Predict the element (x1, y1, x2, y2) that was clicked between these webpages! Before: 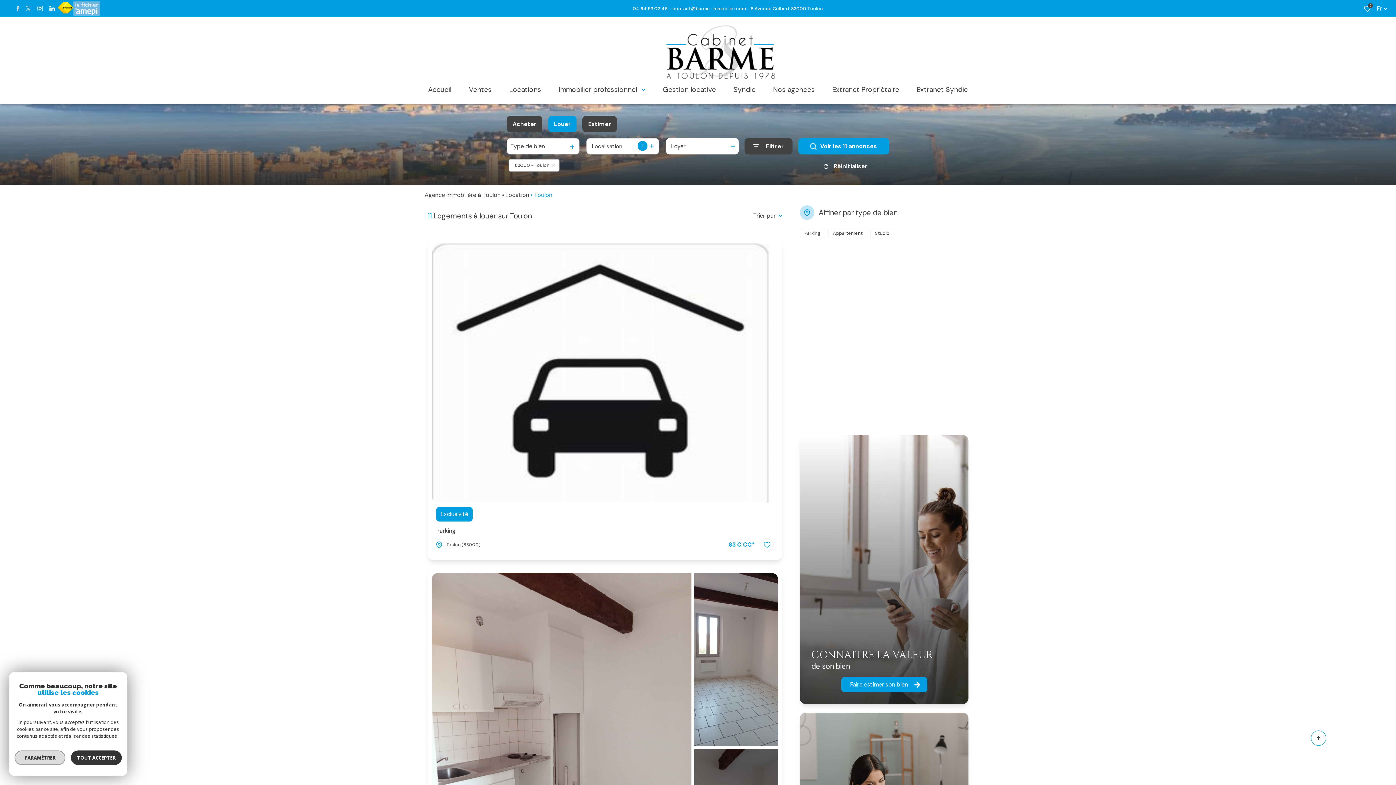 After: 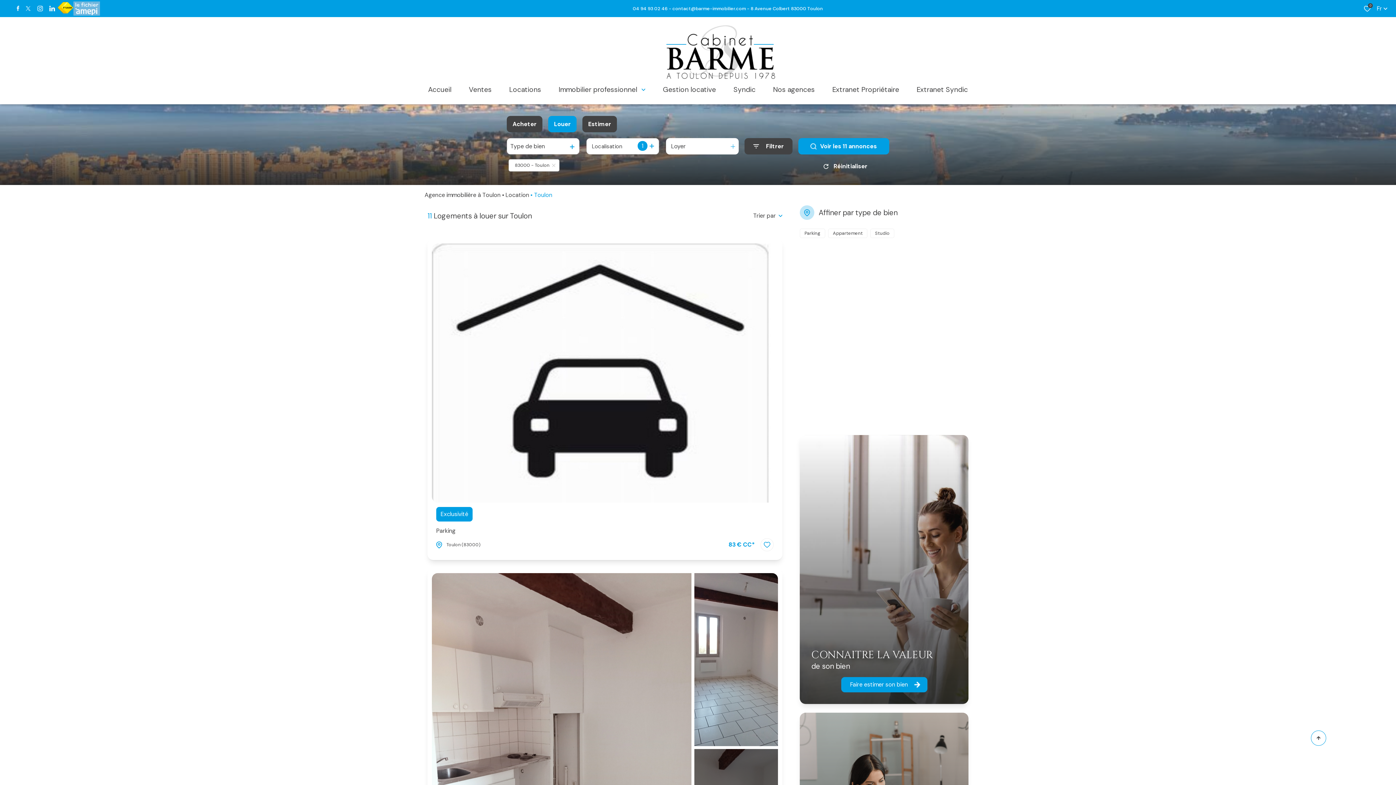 Action: label: TOUT ACCEPTER bbox: (64, 750, 115, 765)